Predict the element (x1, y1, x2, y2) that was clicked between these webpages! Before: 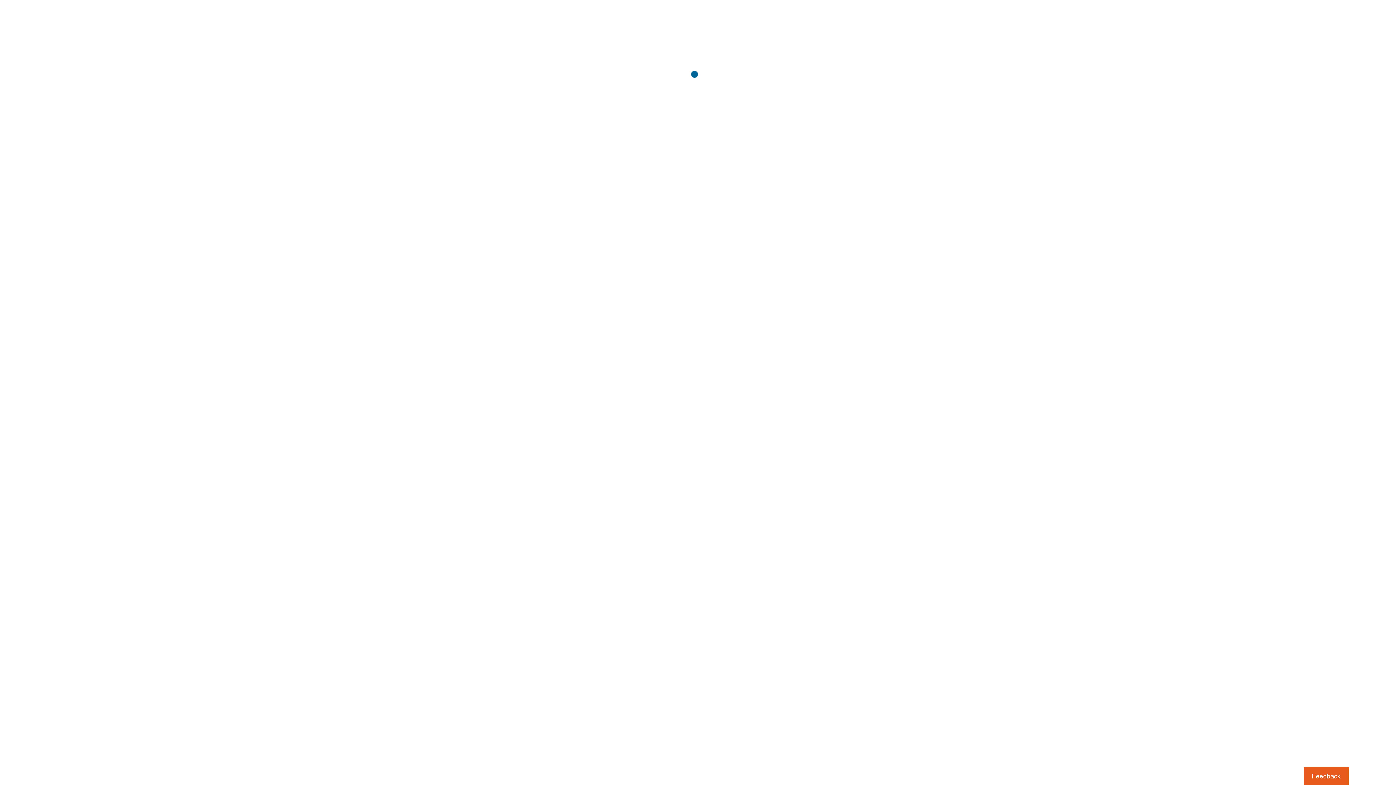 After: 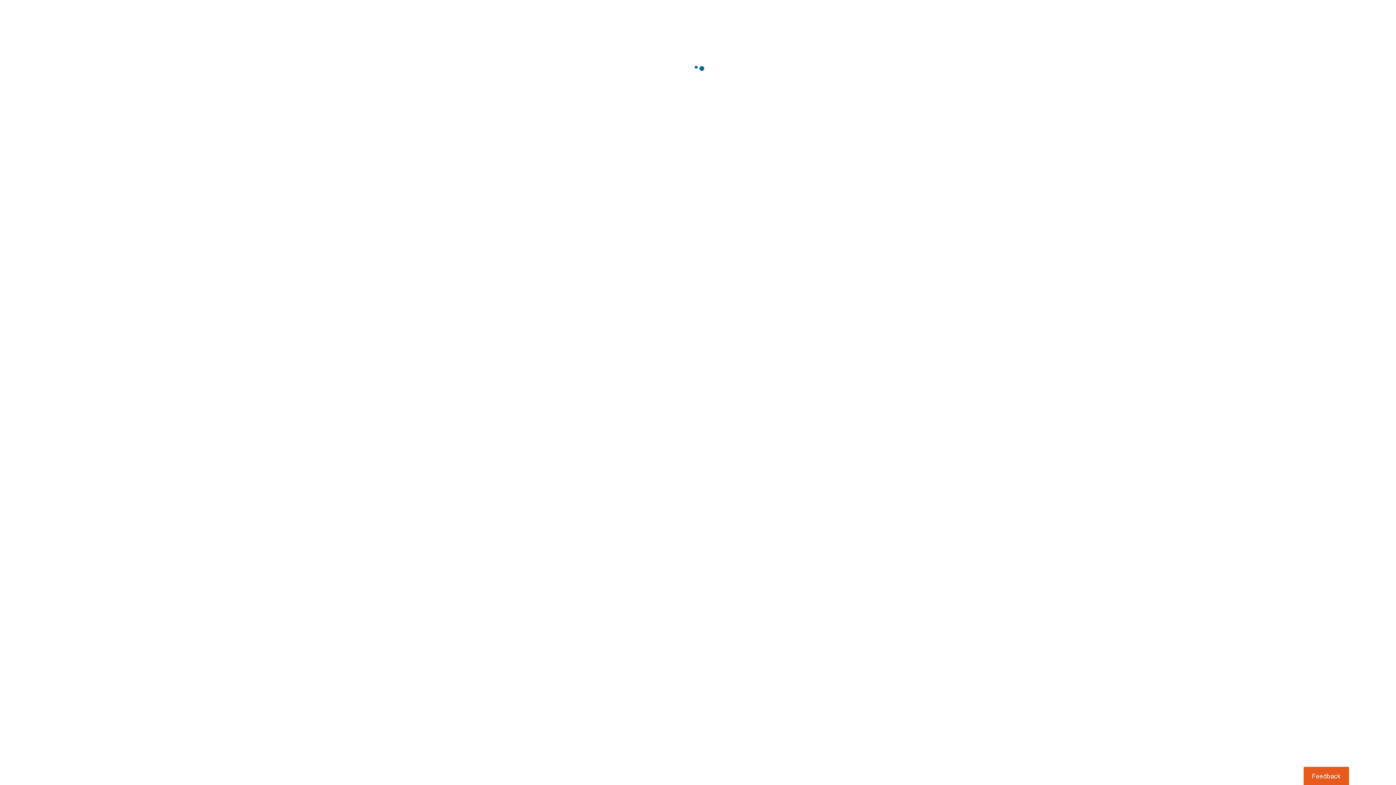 Action: label: Usabilla Feedback Button bbox: (1303, 767, 1349, 785)